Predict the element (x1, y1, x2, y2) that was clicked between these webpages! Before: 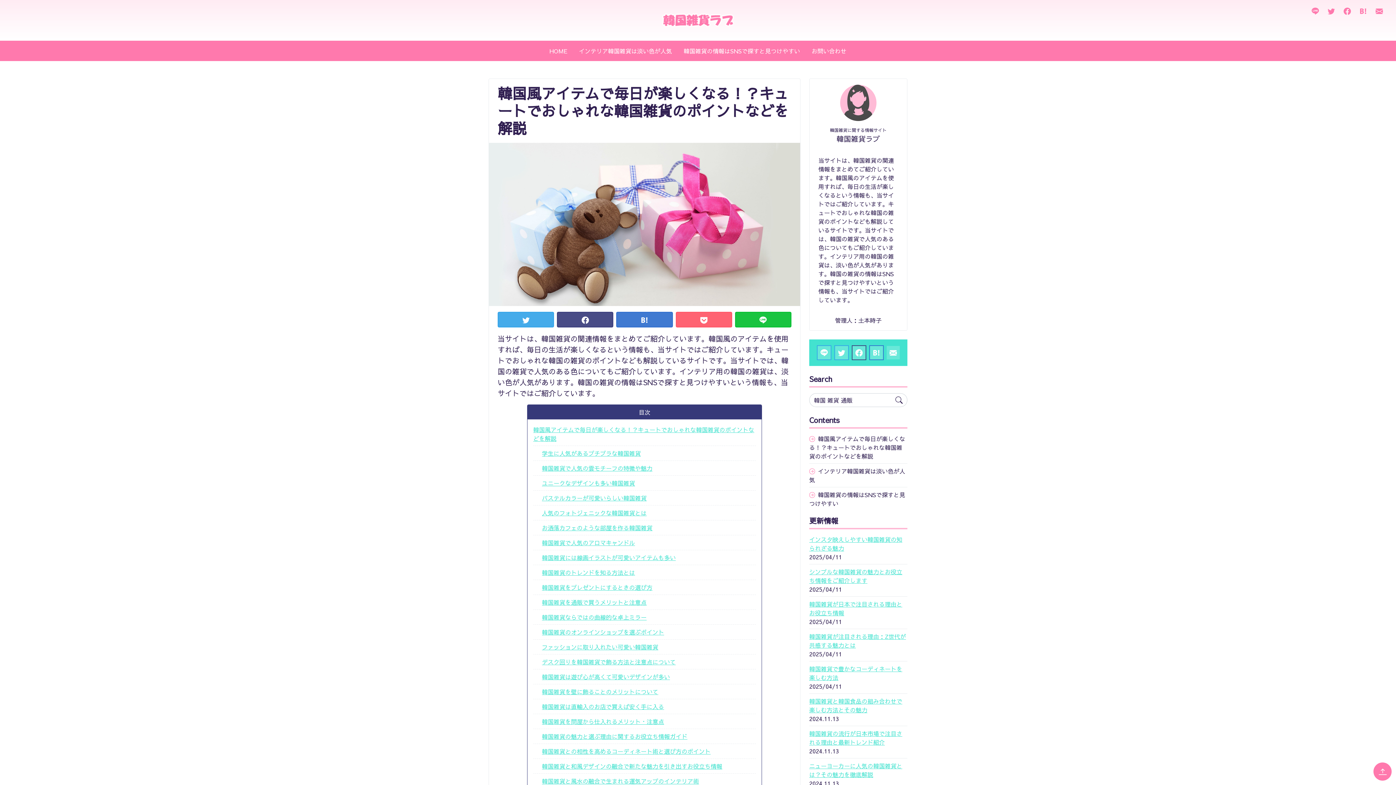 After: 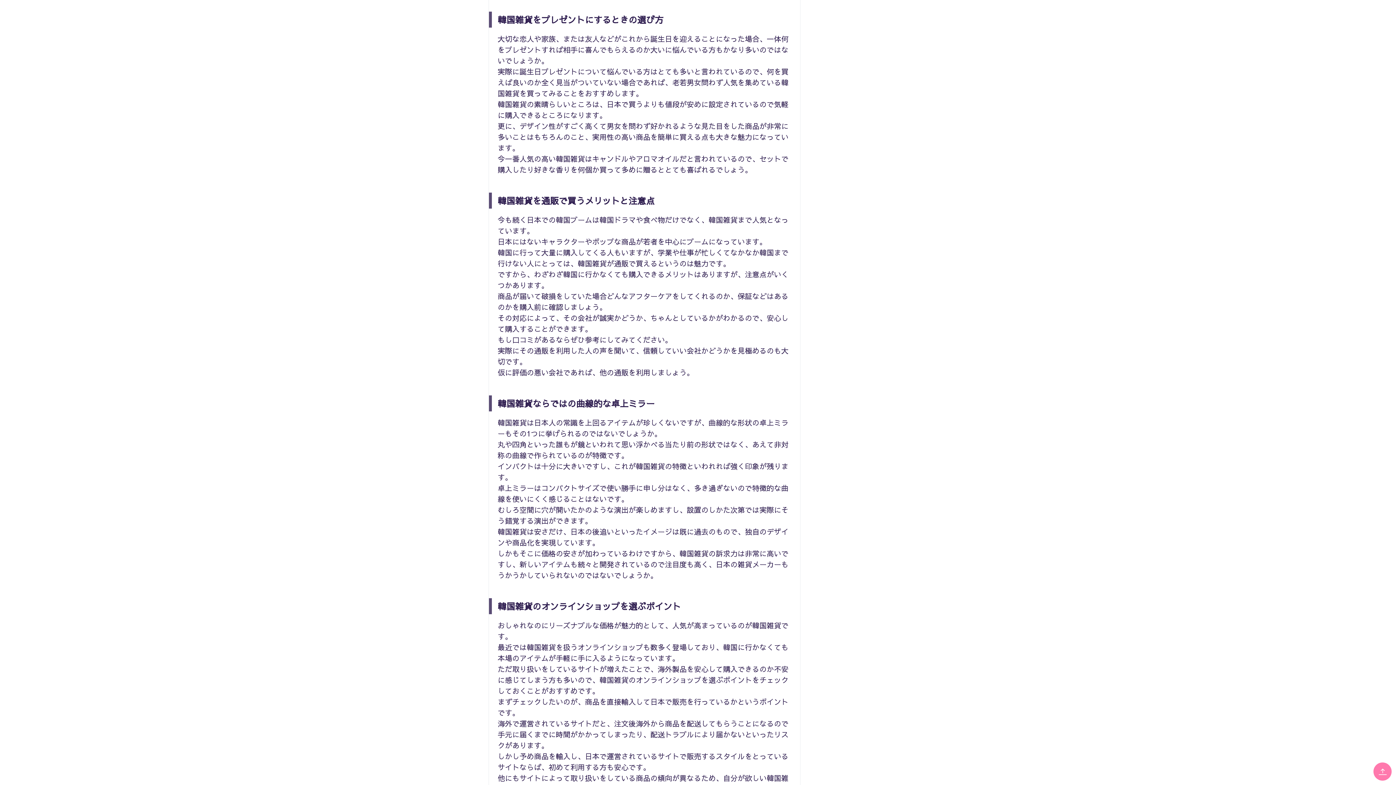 Action: label: 韓国雑貨をプレゼントにするときの選び方 bbox: (542, 580, 756, 594)